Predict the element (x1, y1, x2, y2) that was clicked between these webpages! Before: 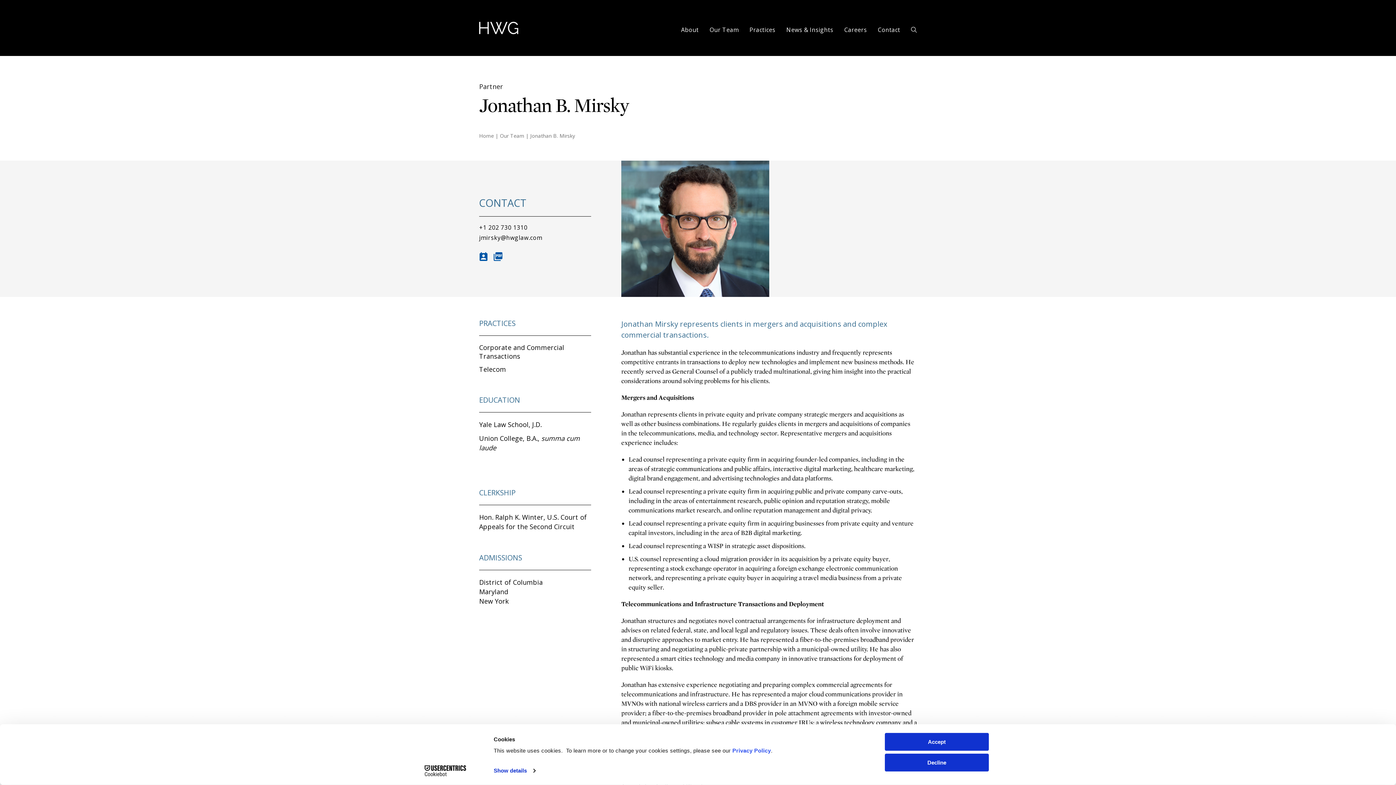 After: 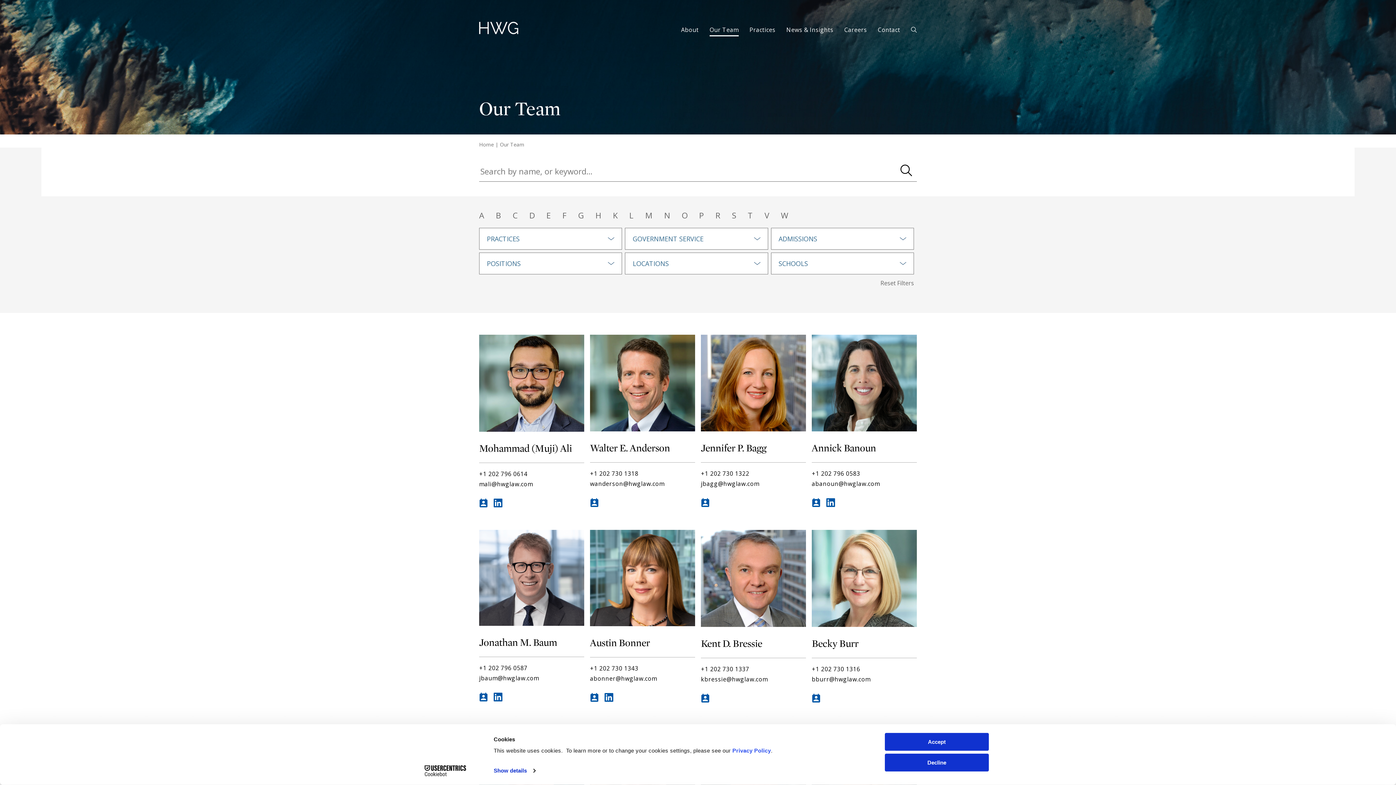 Action: bbox: (709, 25, 738, 34) label: Our Team